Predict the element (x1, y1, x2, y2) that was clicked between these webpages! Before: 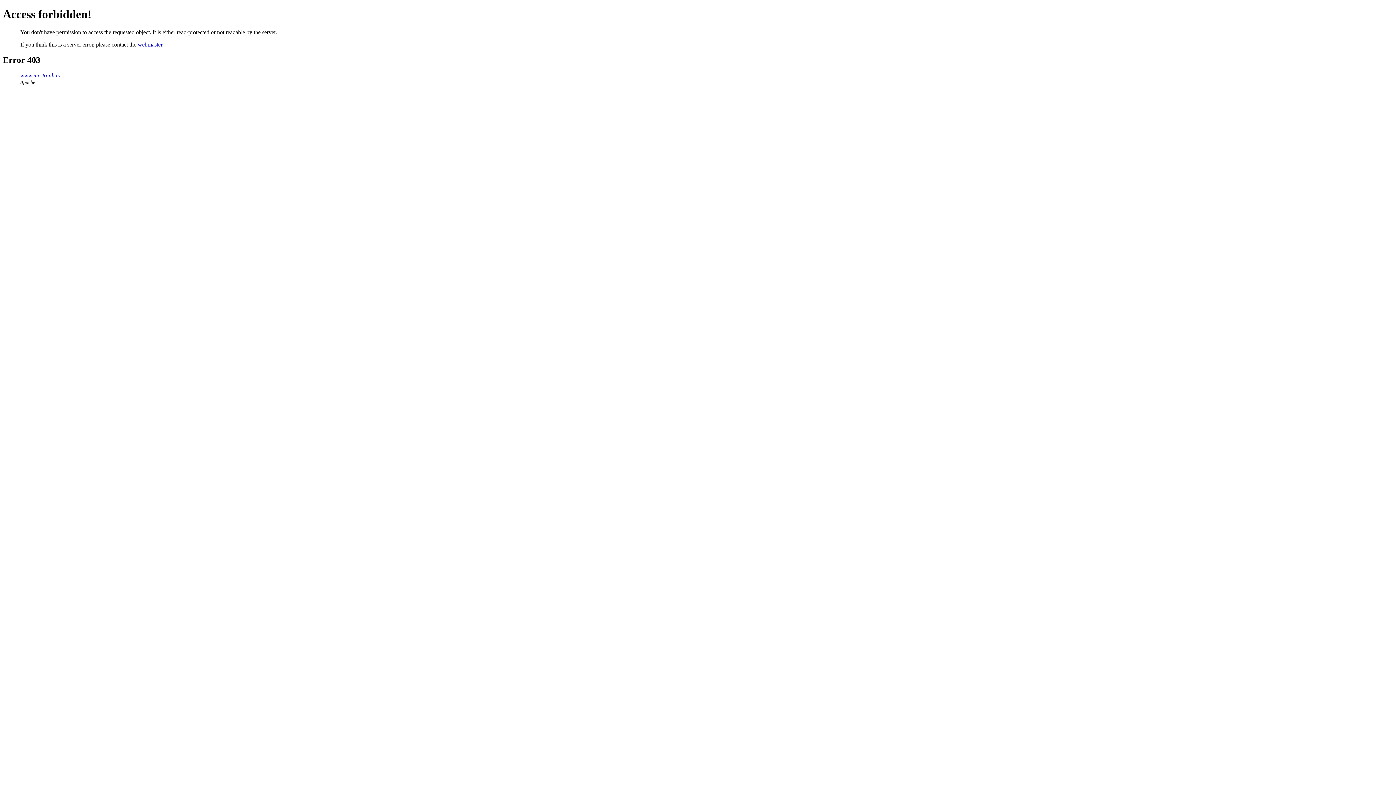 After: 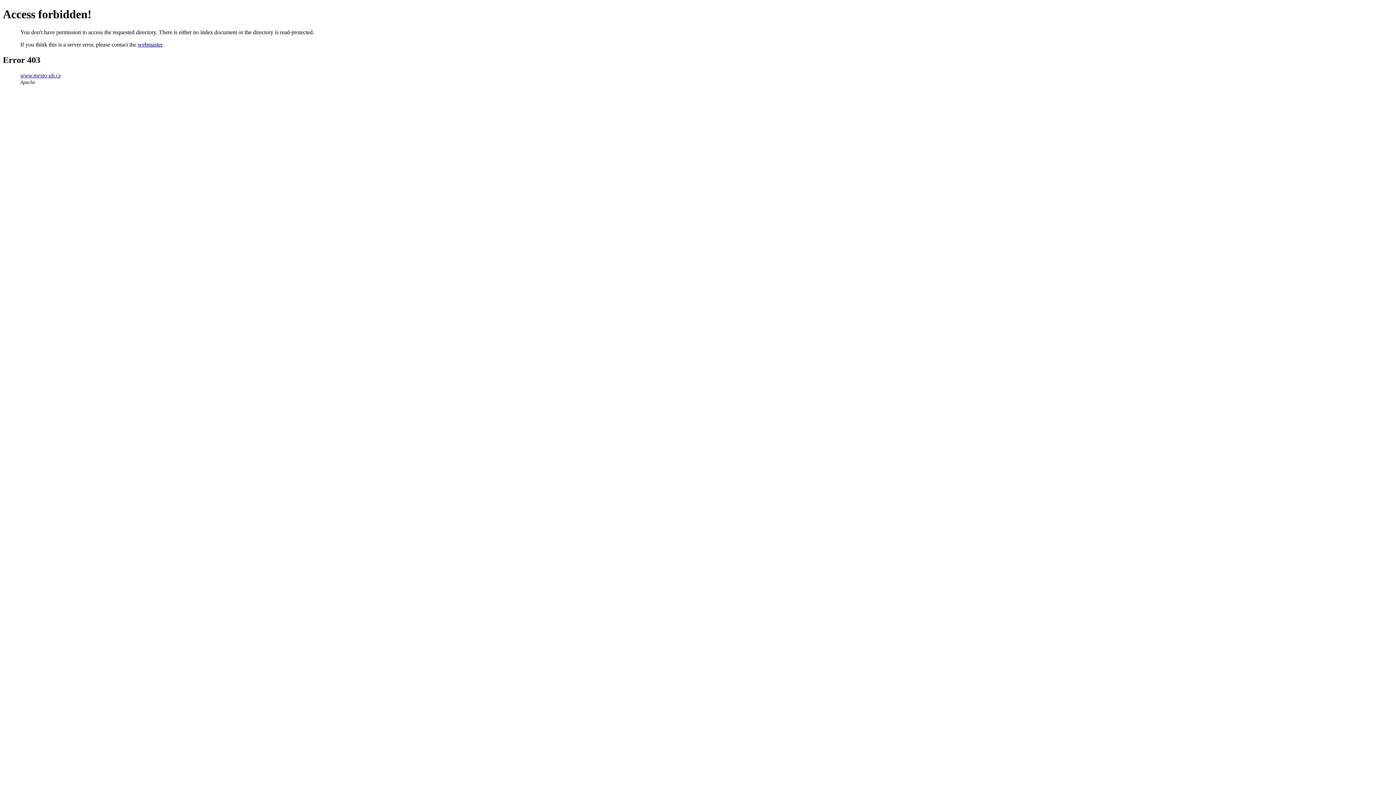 Action: label: www.mesto-uh.cz bbox: (20, 72, 60, 78)